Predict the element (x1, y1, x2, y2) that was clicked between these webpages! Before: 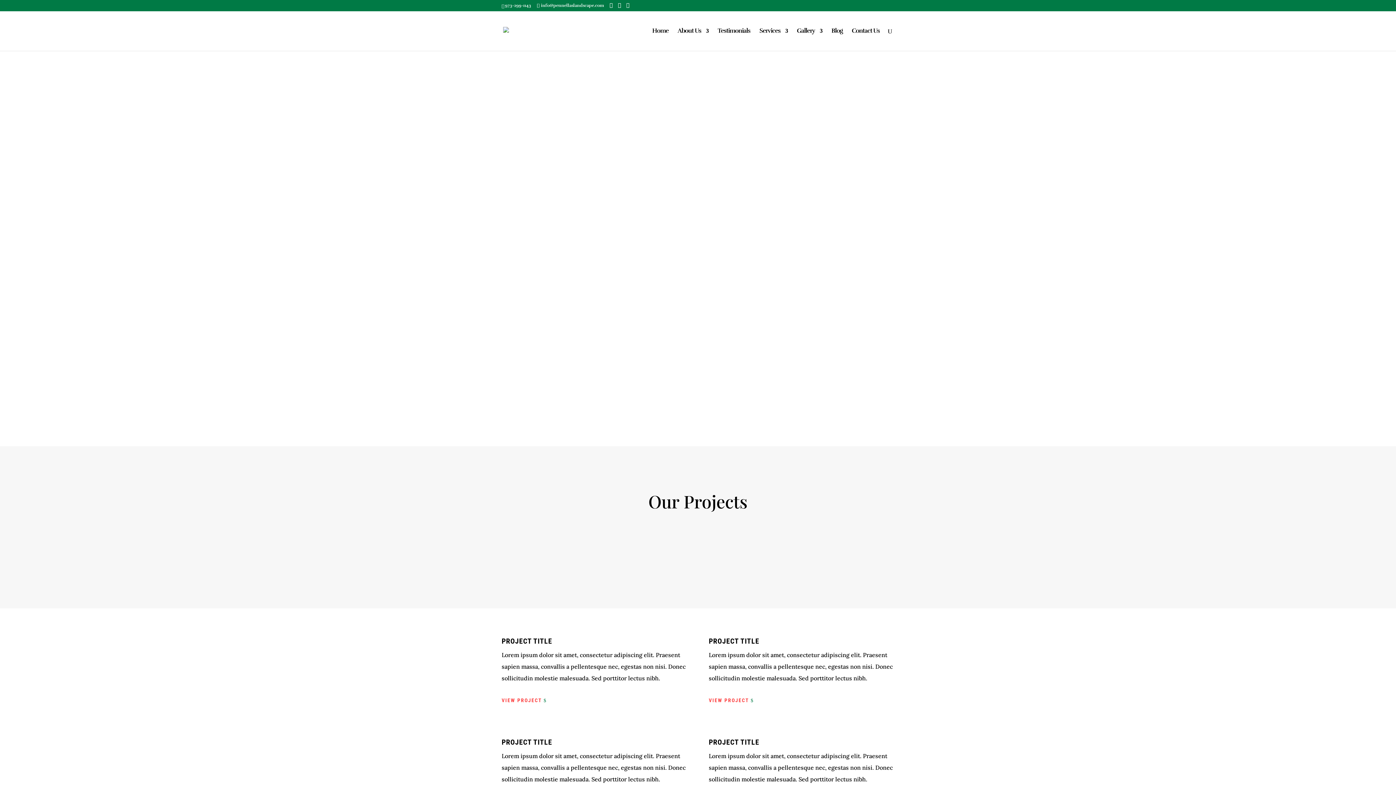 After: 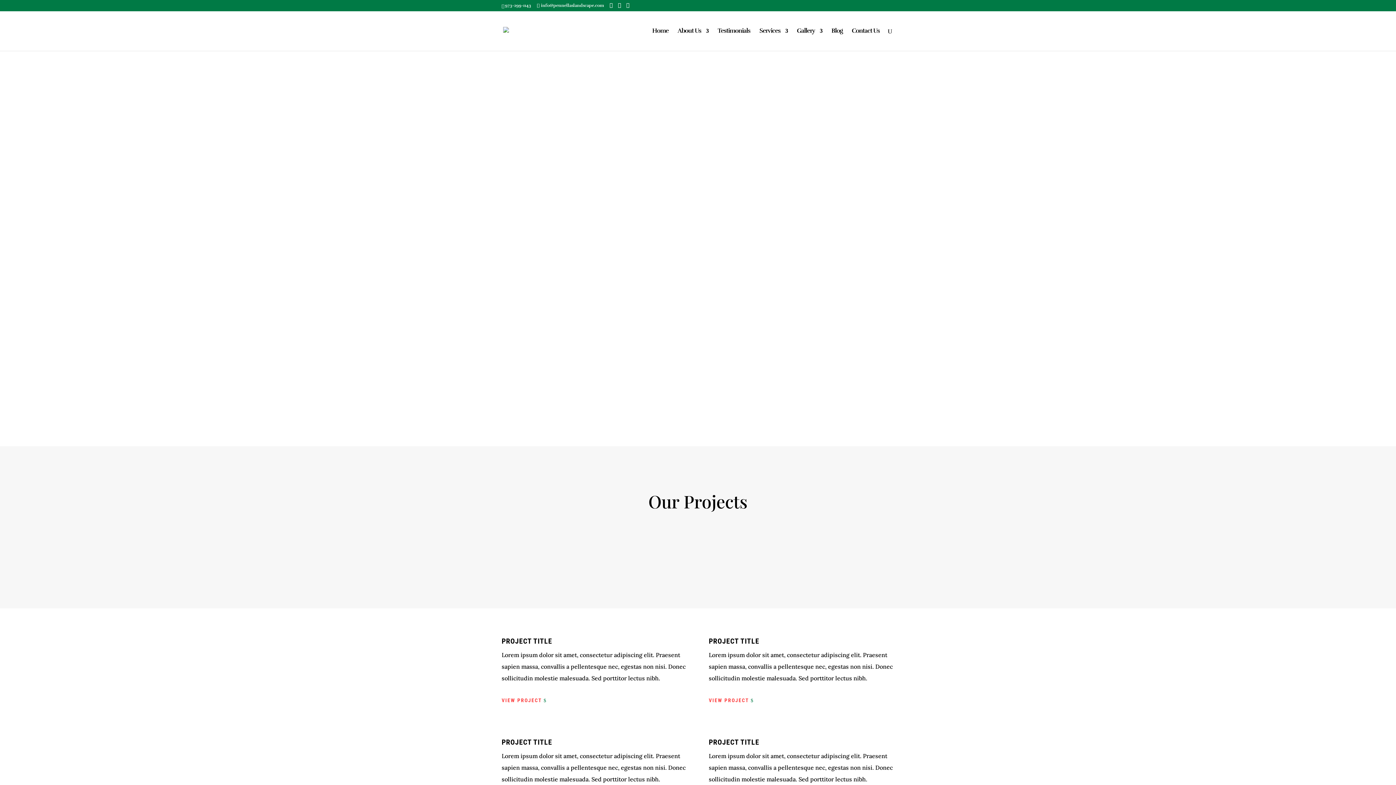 Action: label: VIEW OUR MENUS bbox: (501, 278, 588, 303)